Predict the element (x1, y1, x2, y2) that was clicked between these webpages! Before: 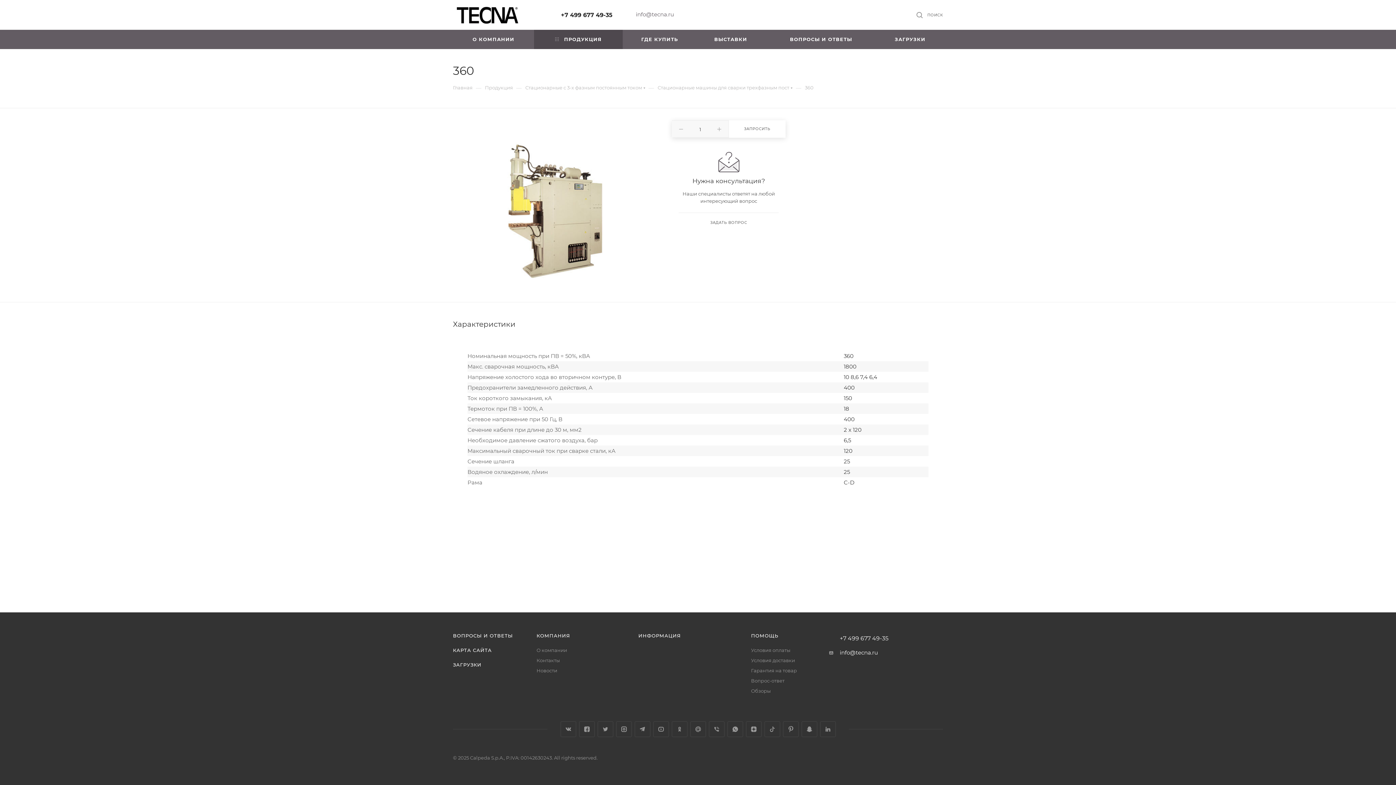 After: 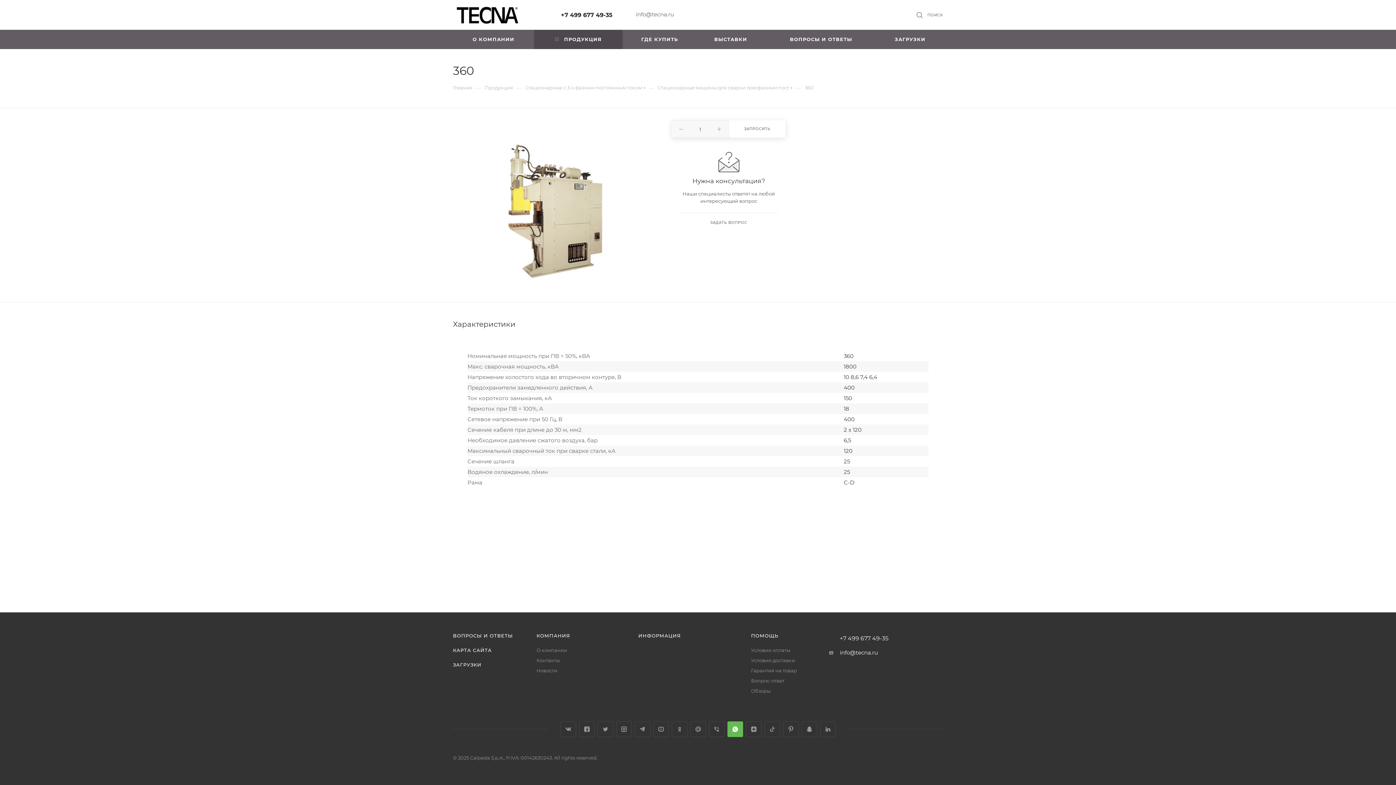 Action: bbox: (727, 721, 743, 737) label: WhatsApp